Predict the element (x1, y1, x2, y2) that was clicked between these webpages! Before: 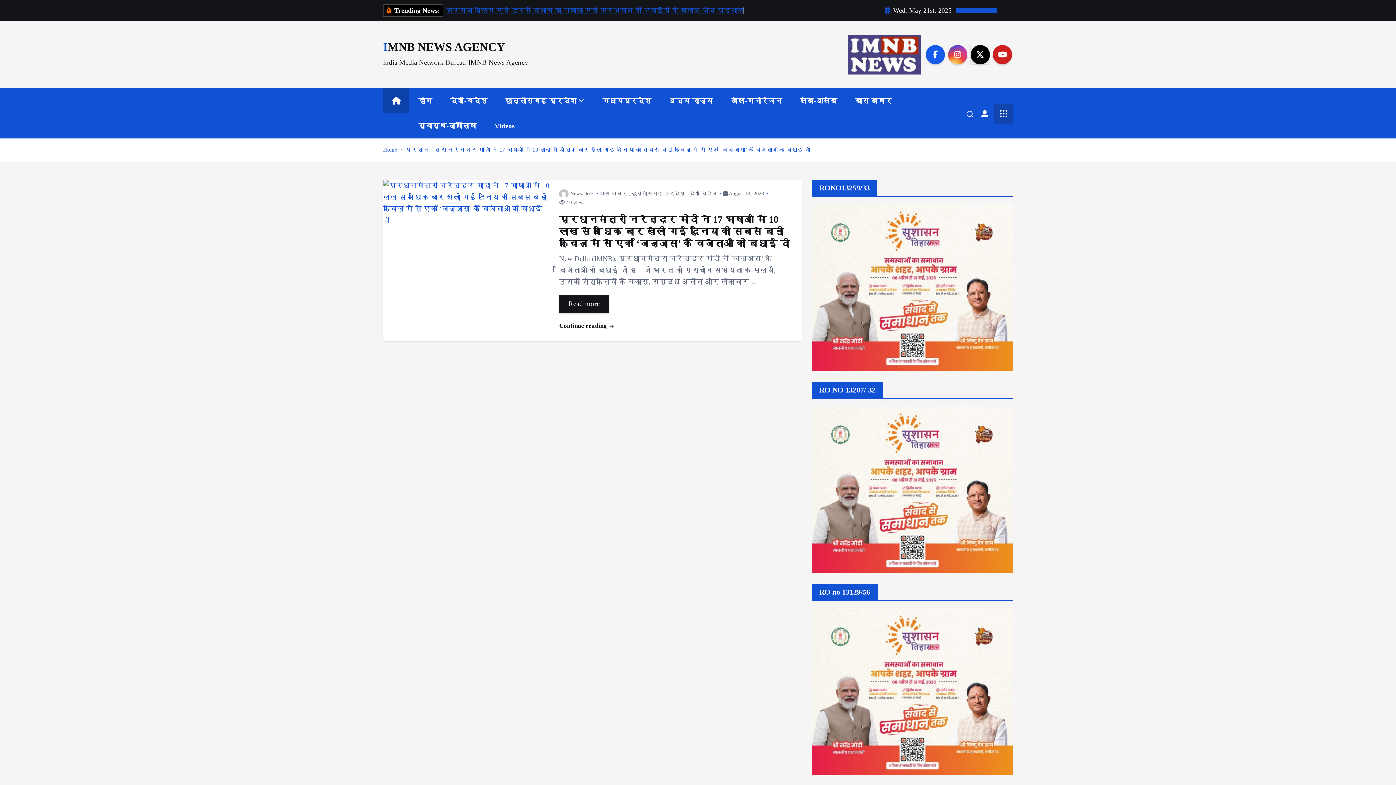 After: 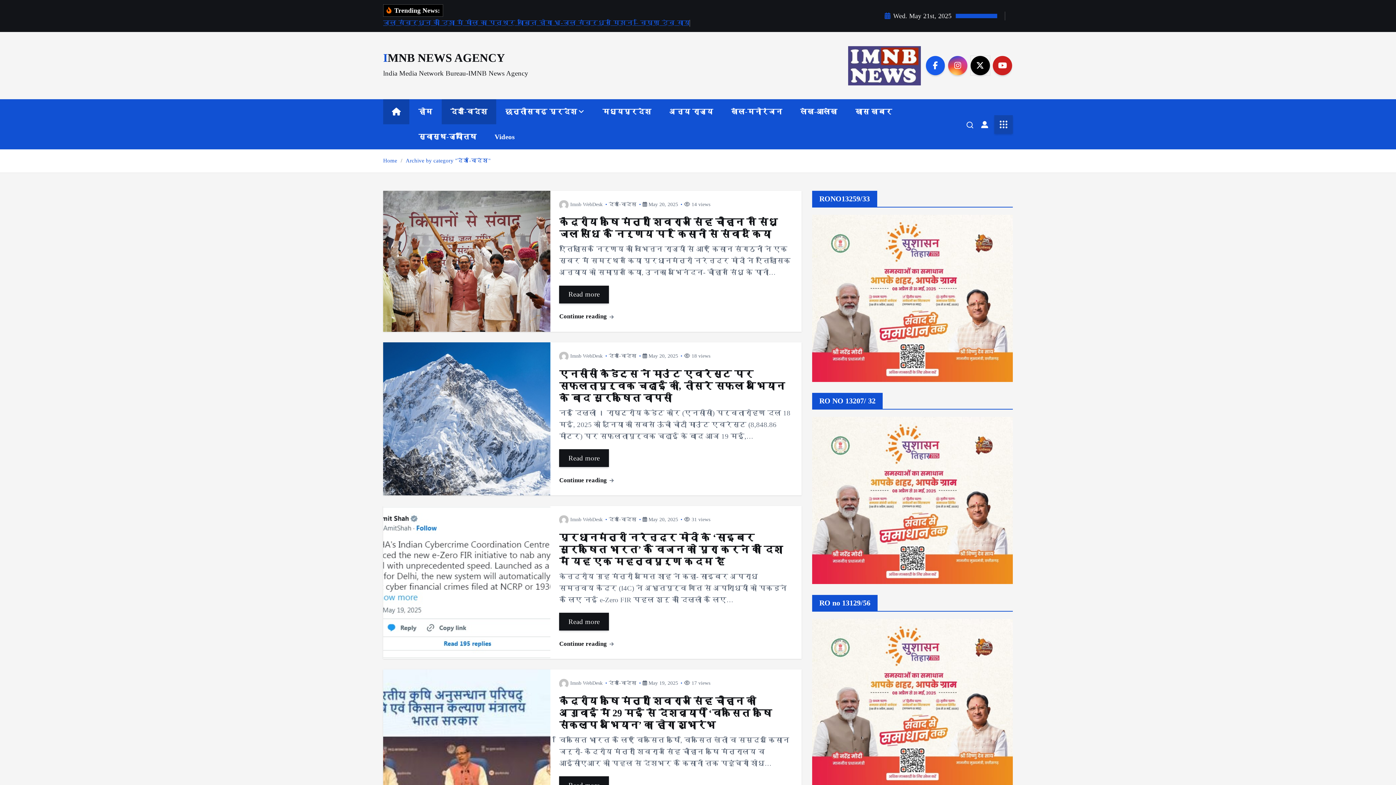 Action: label: देश-विदेश bbox: (441, 88, 496, 113)